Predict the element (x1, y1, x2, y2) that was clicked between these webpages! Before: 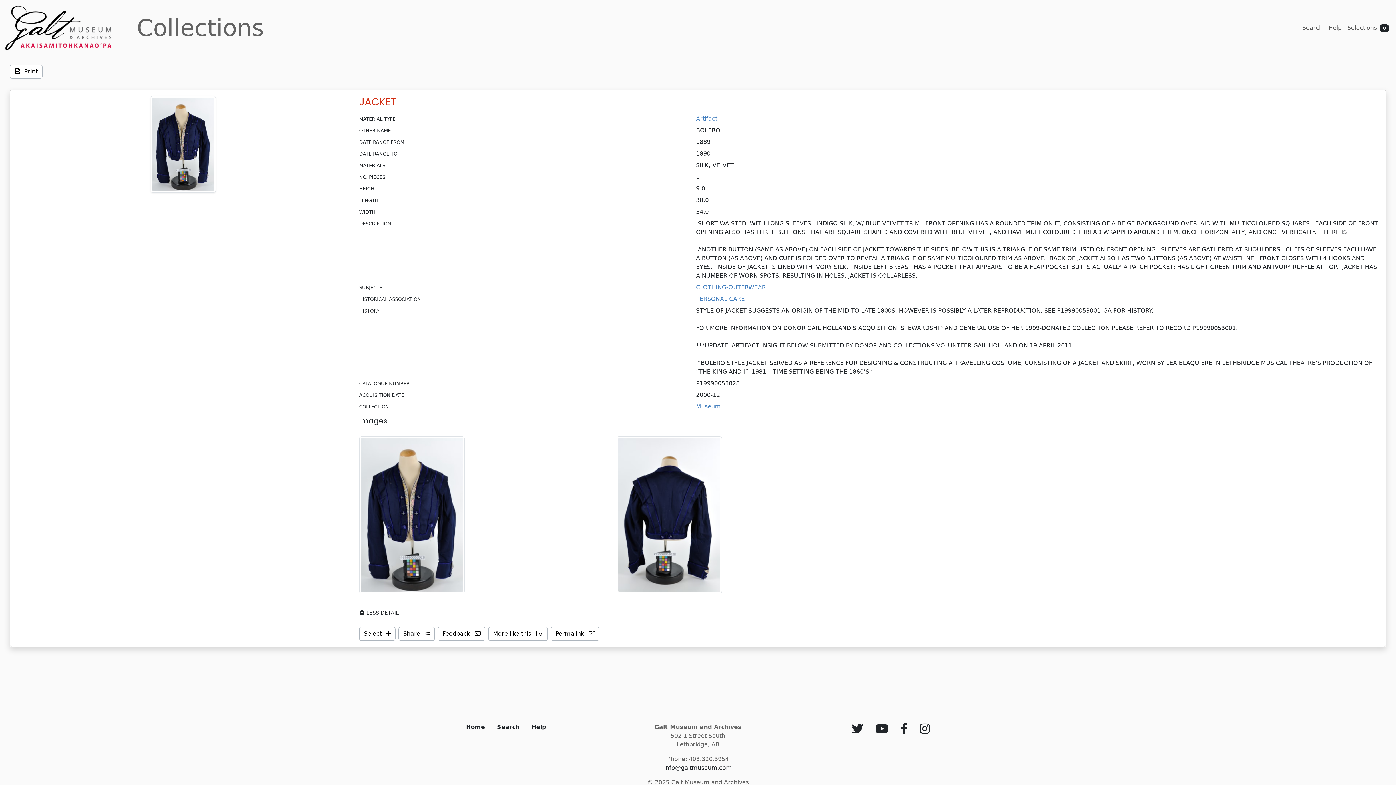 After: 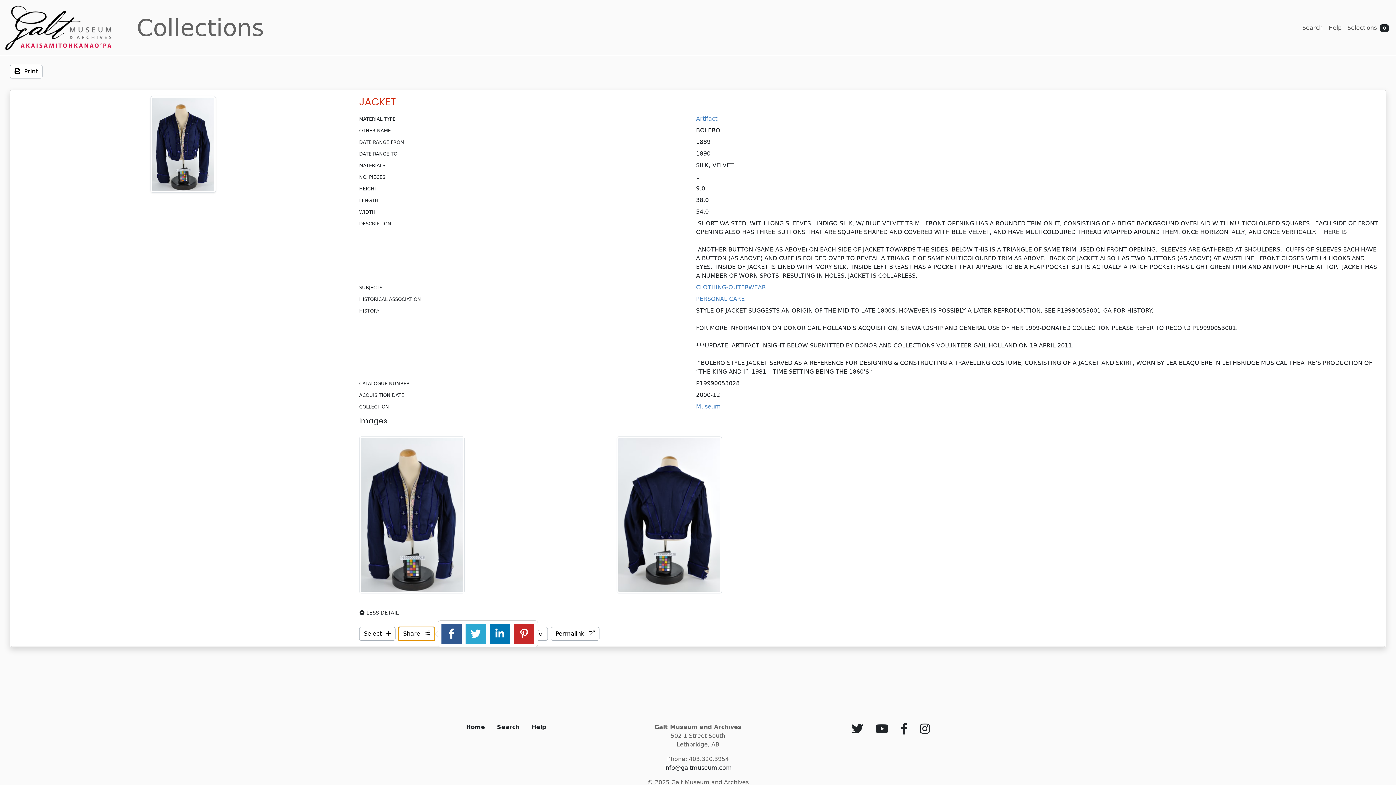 Action: label: Share  bbox: (398, 627, 434, 641)